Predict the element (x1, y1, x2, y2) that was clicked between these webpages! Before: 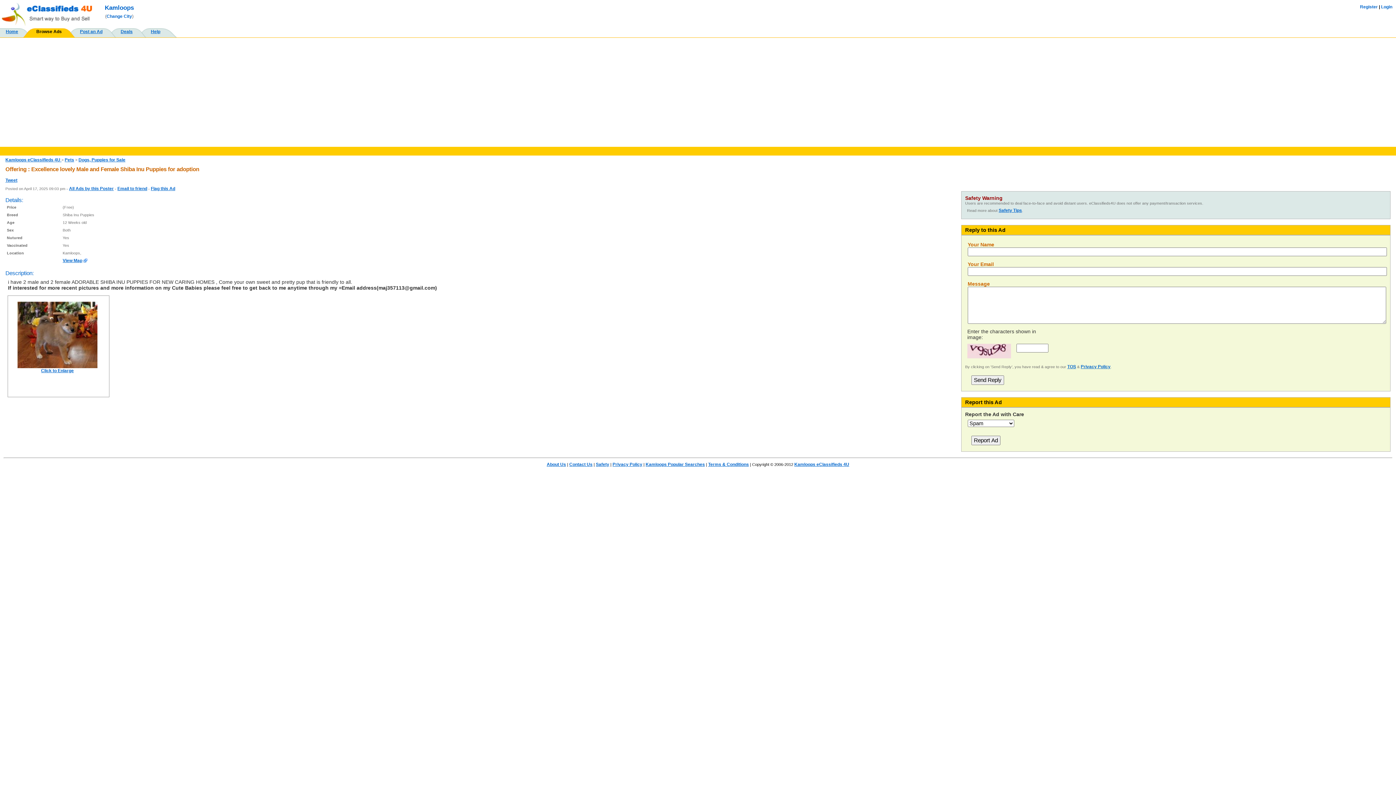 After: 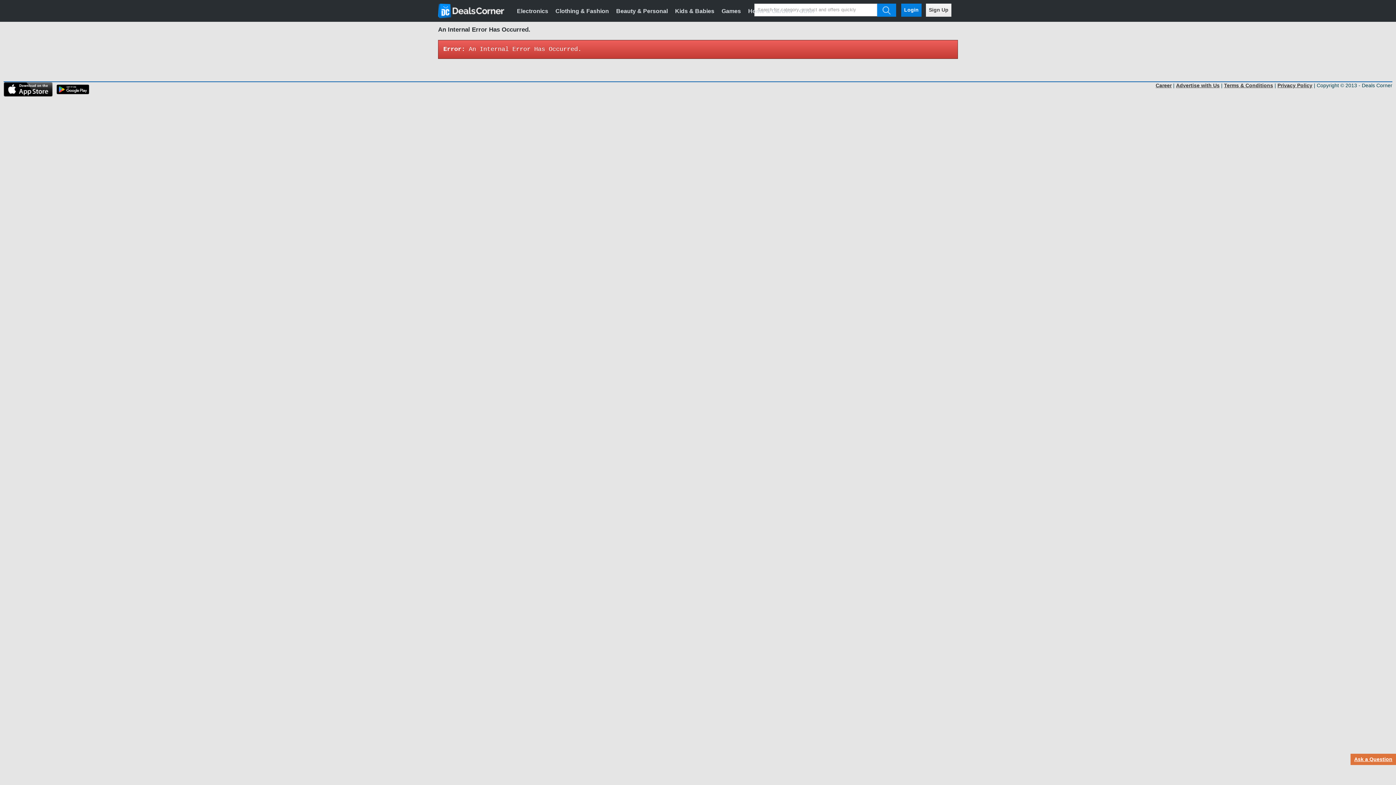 Action: bbox: (120, 28, 132, 34) label: Deals